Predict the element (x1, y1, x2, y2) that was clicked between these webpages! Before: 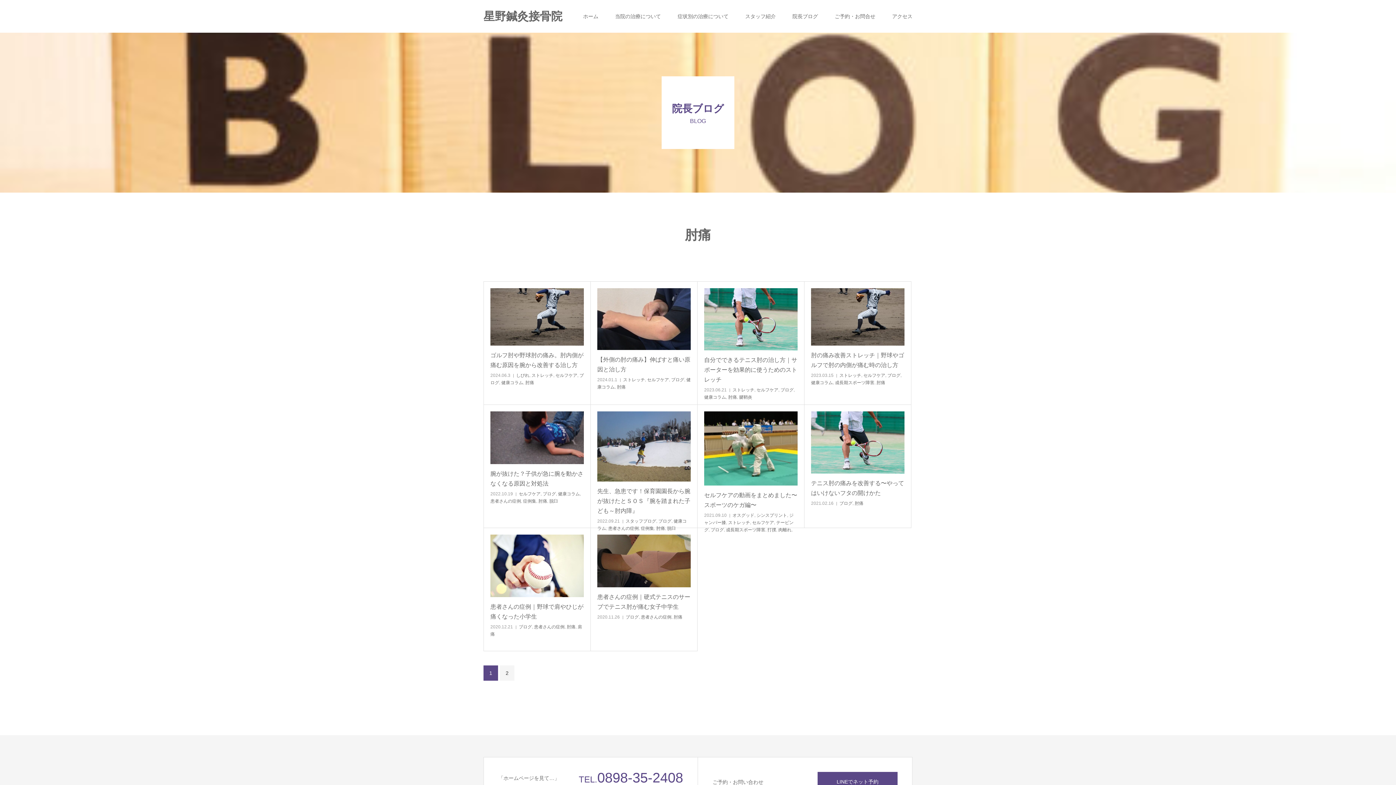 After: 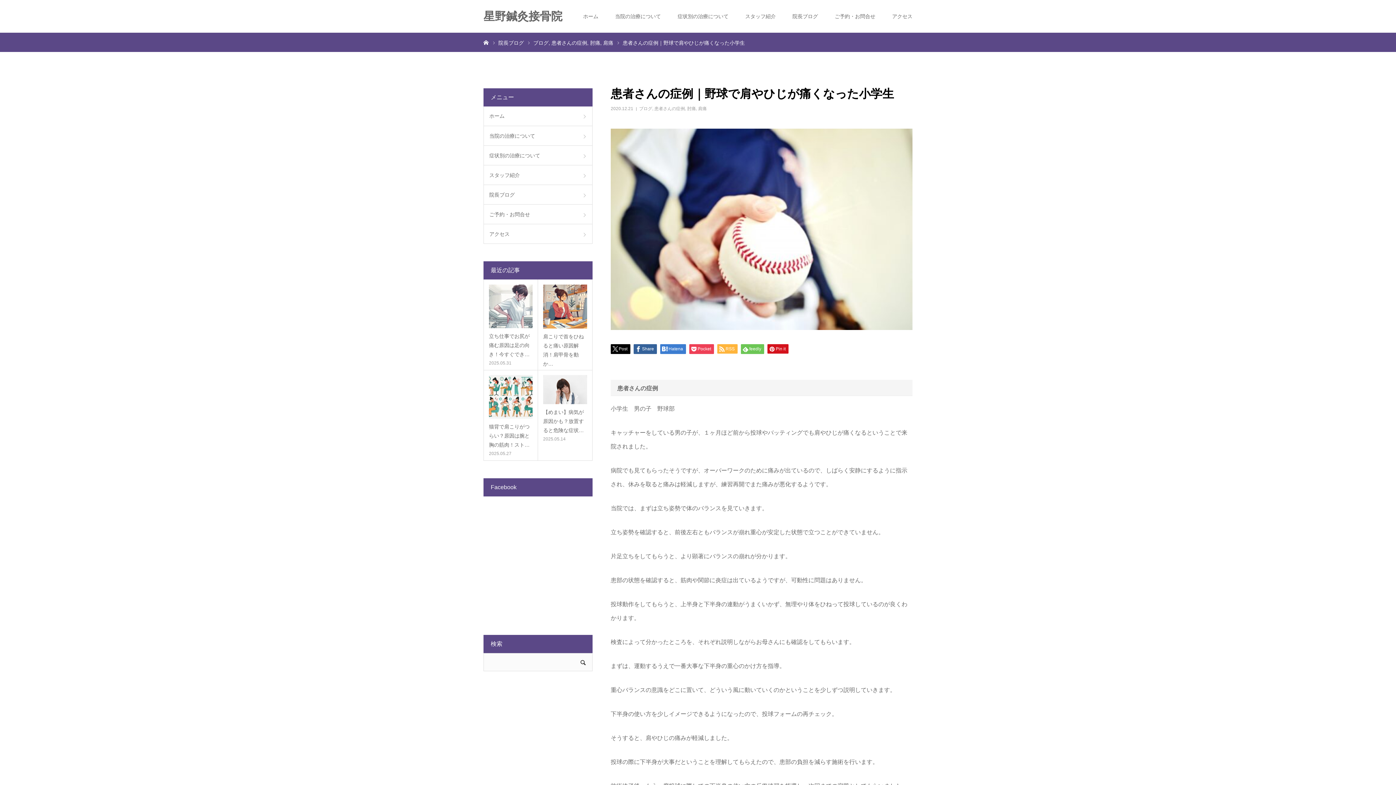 Action: bbox: (490, 534, 584, 597)